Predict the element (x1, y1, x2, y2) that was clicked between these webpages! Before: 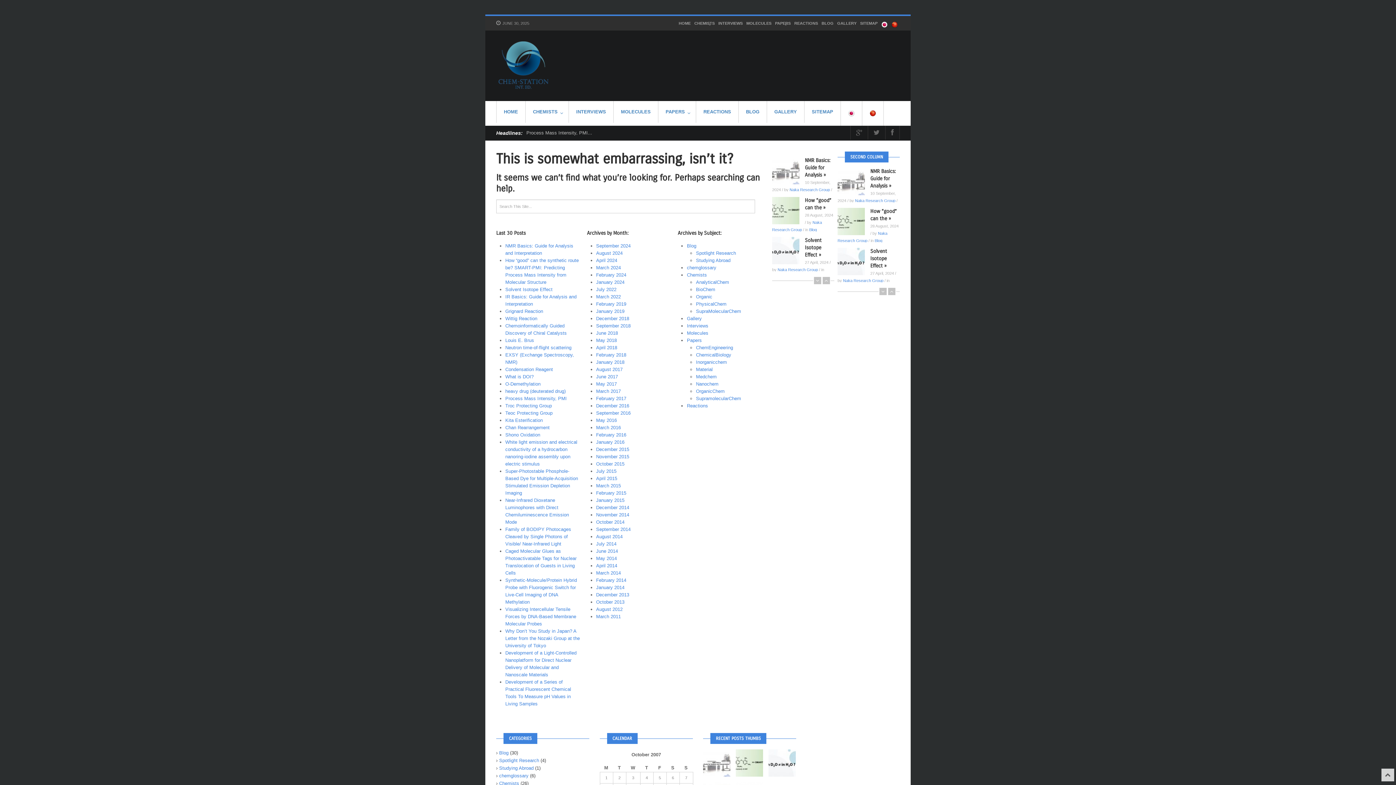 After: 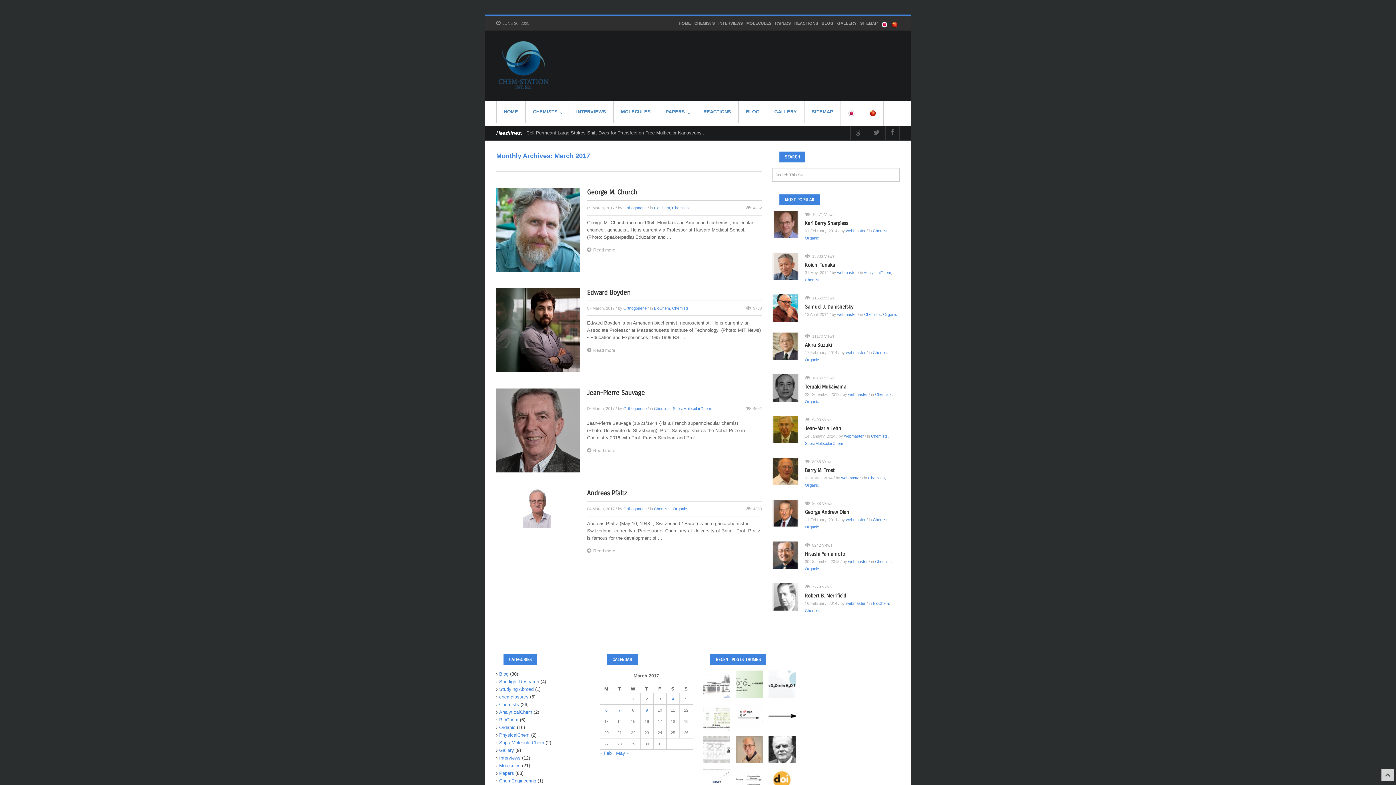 Action: bbox: (596, 388, 620, 394) label: March 2017